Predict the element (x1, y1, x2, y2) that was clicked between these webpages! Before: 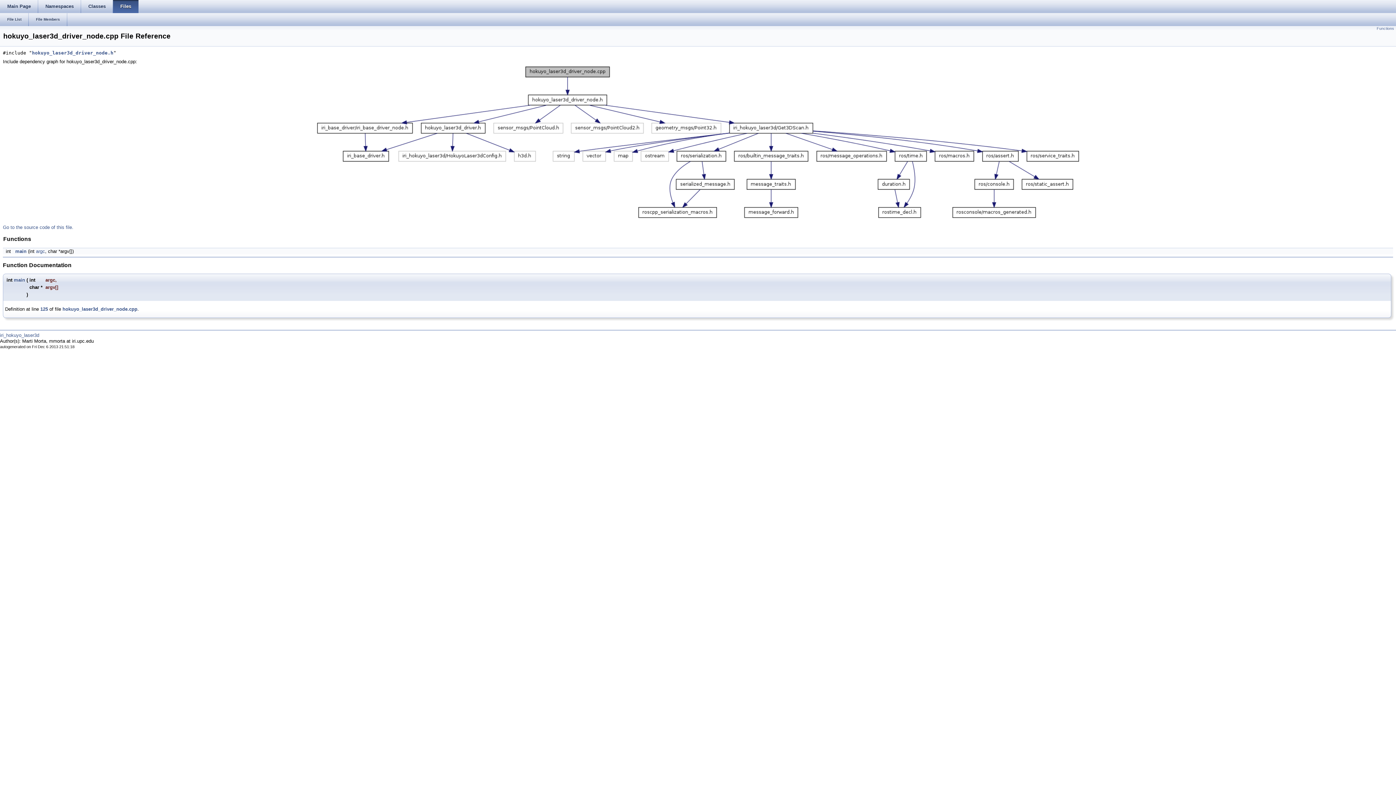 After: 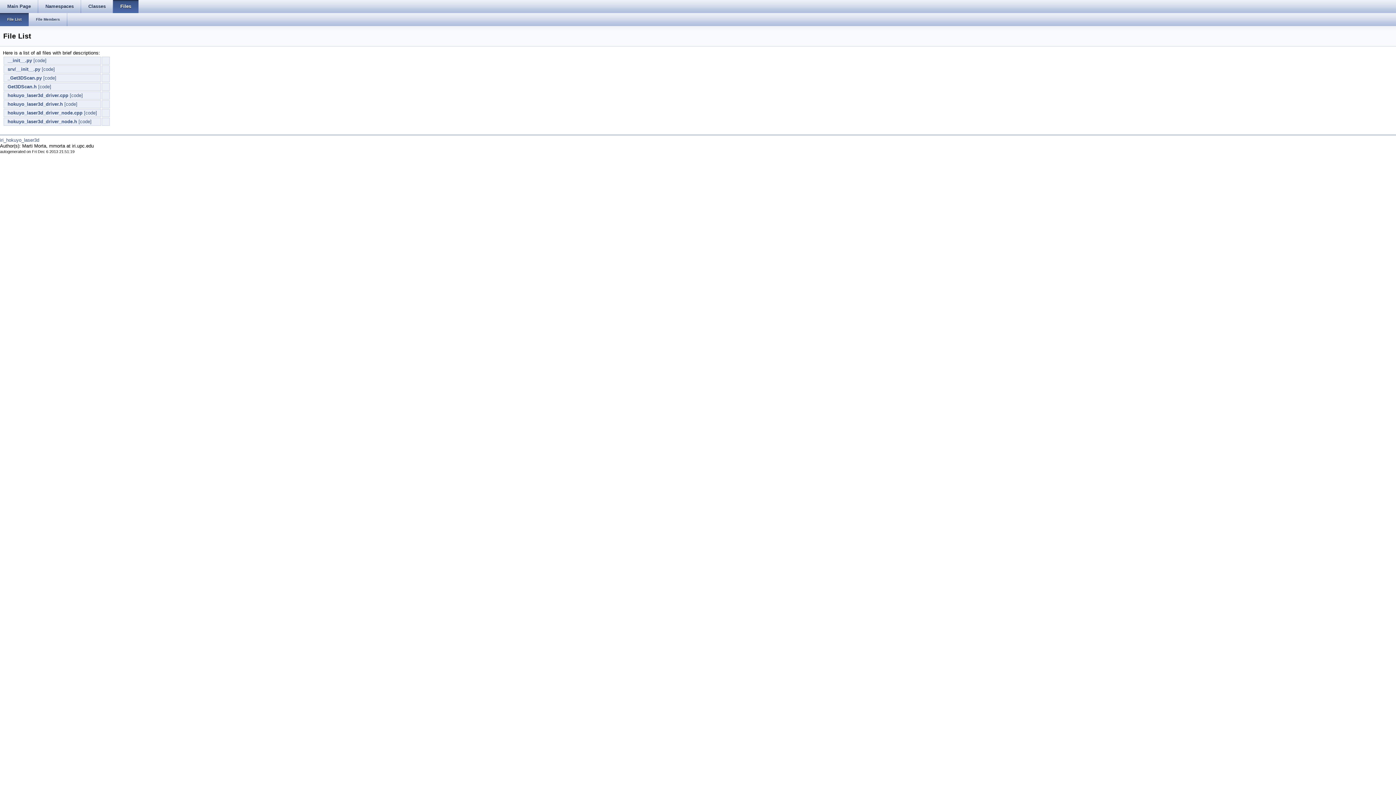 Action: bbox: (113, 0, 138, 13) label: Files